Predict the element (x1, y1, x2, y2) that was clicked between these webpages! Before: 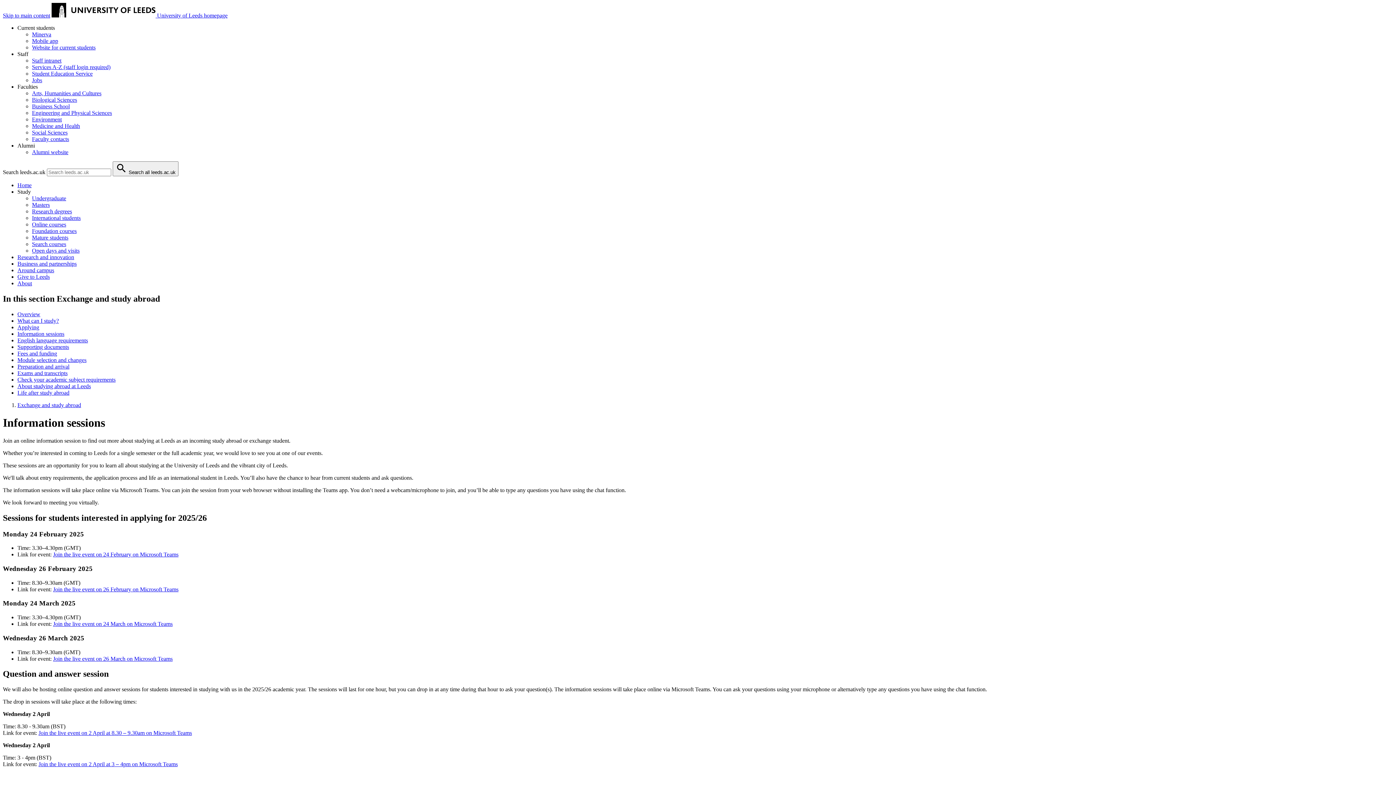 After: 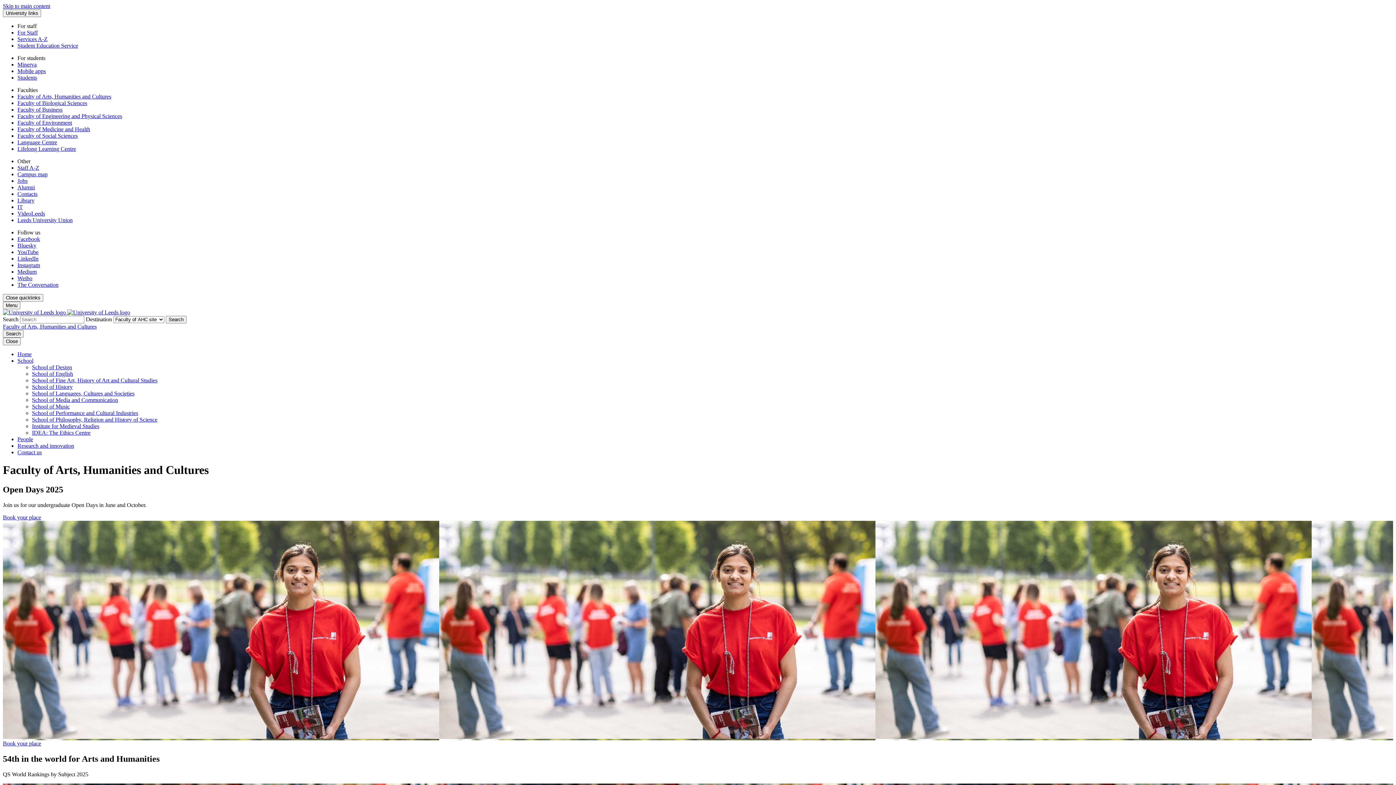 Action: label: Arts, Humanities and Cultures bbox: (32, 90, 101, 96)